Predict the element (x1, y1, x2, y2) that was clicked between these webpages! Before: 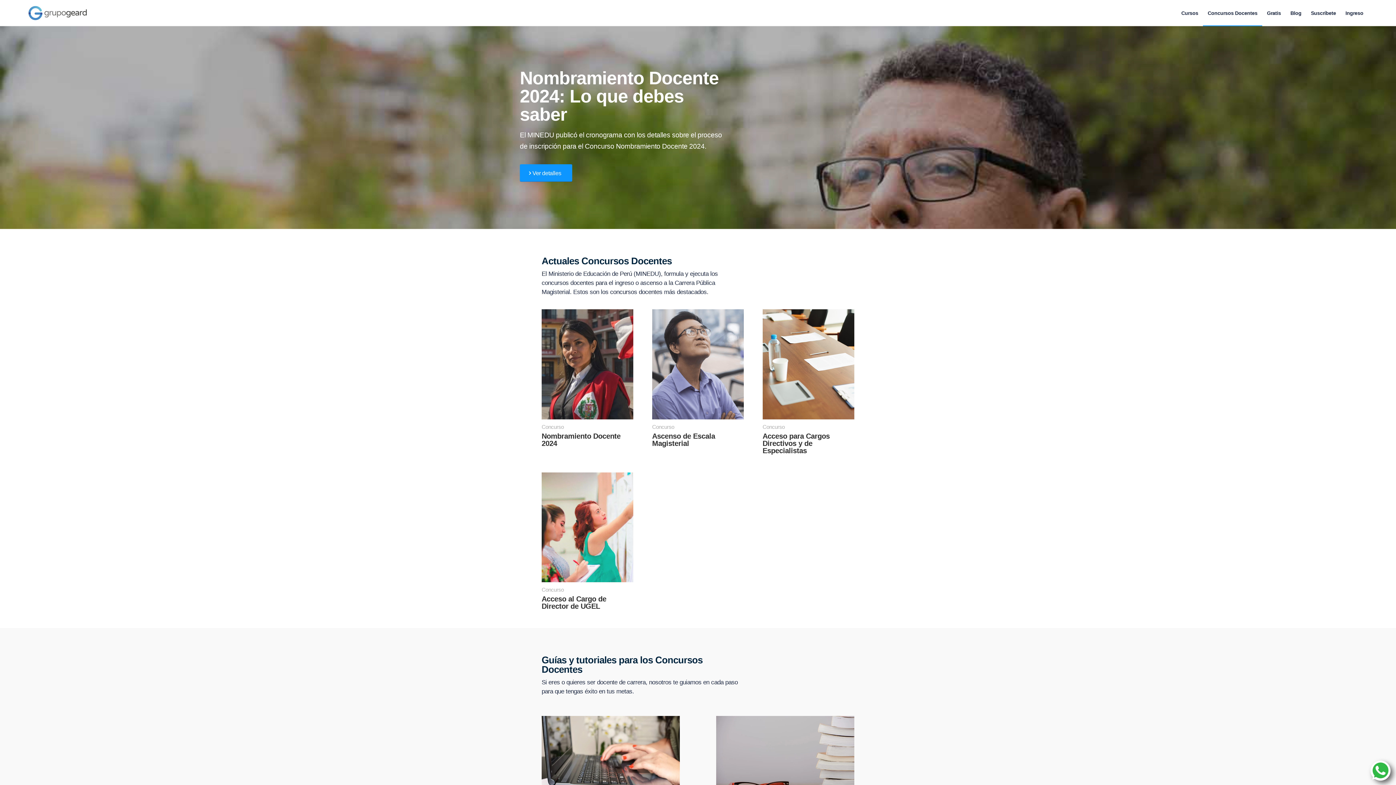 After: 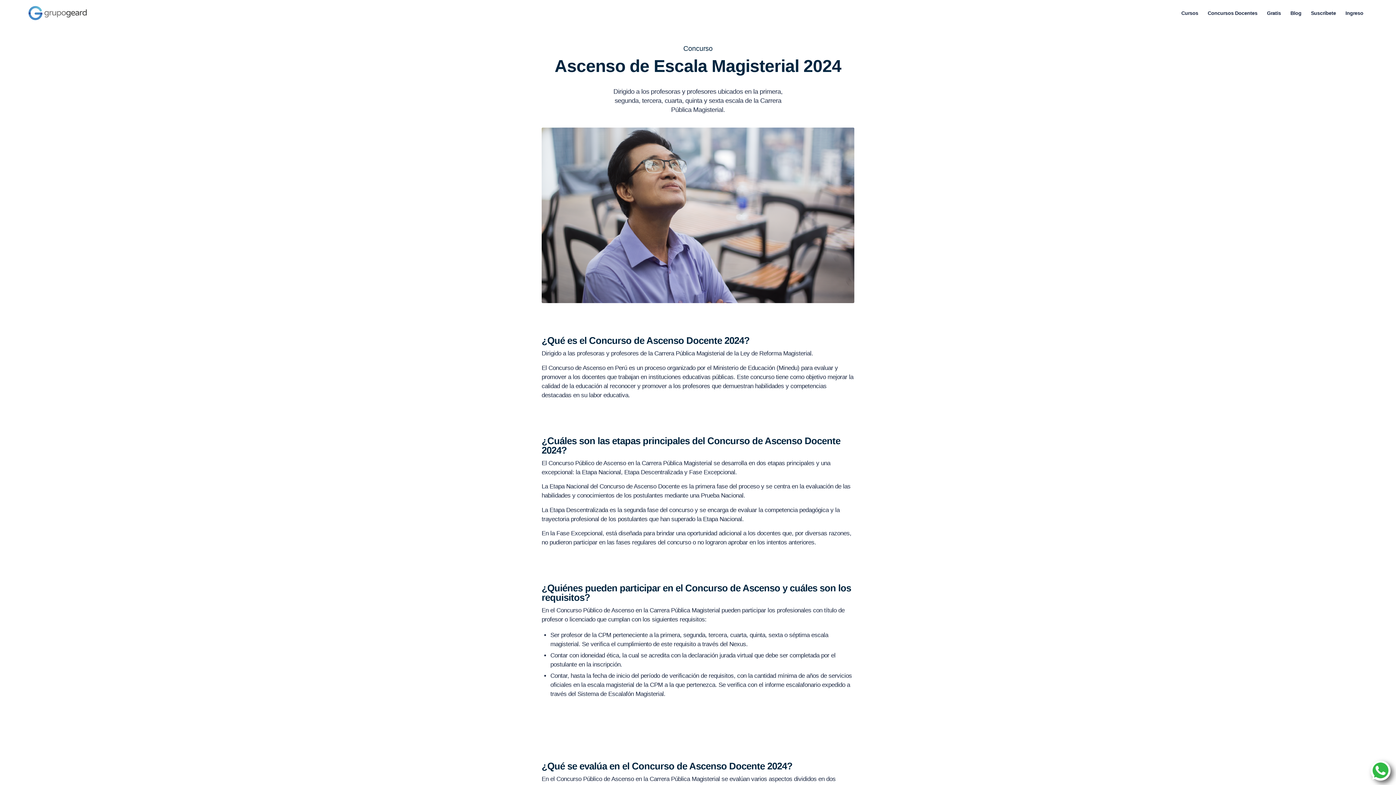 Action: bbox: (652, 309, 744, 447) label: Concurso
Ascenso de Escala Magisterial